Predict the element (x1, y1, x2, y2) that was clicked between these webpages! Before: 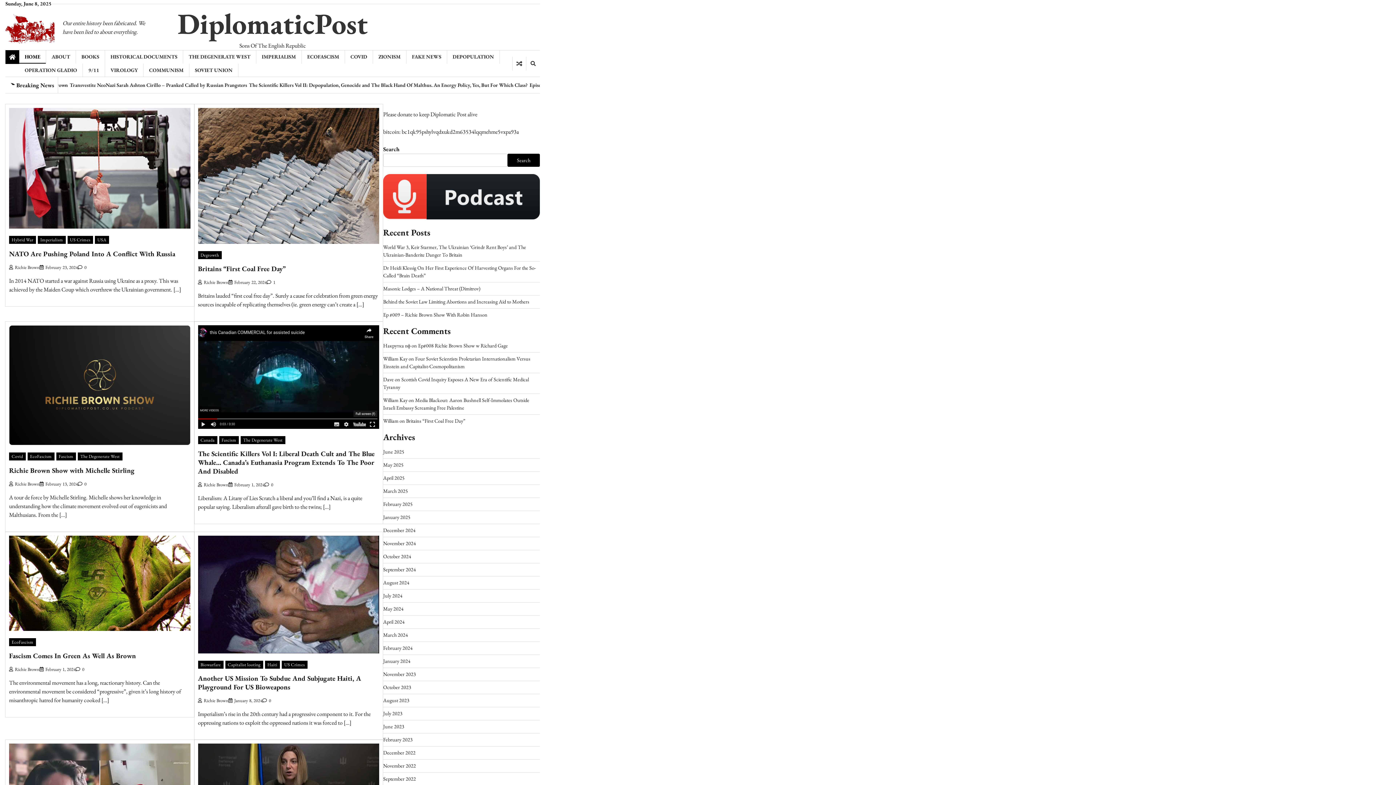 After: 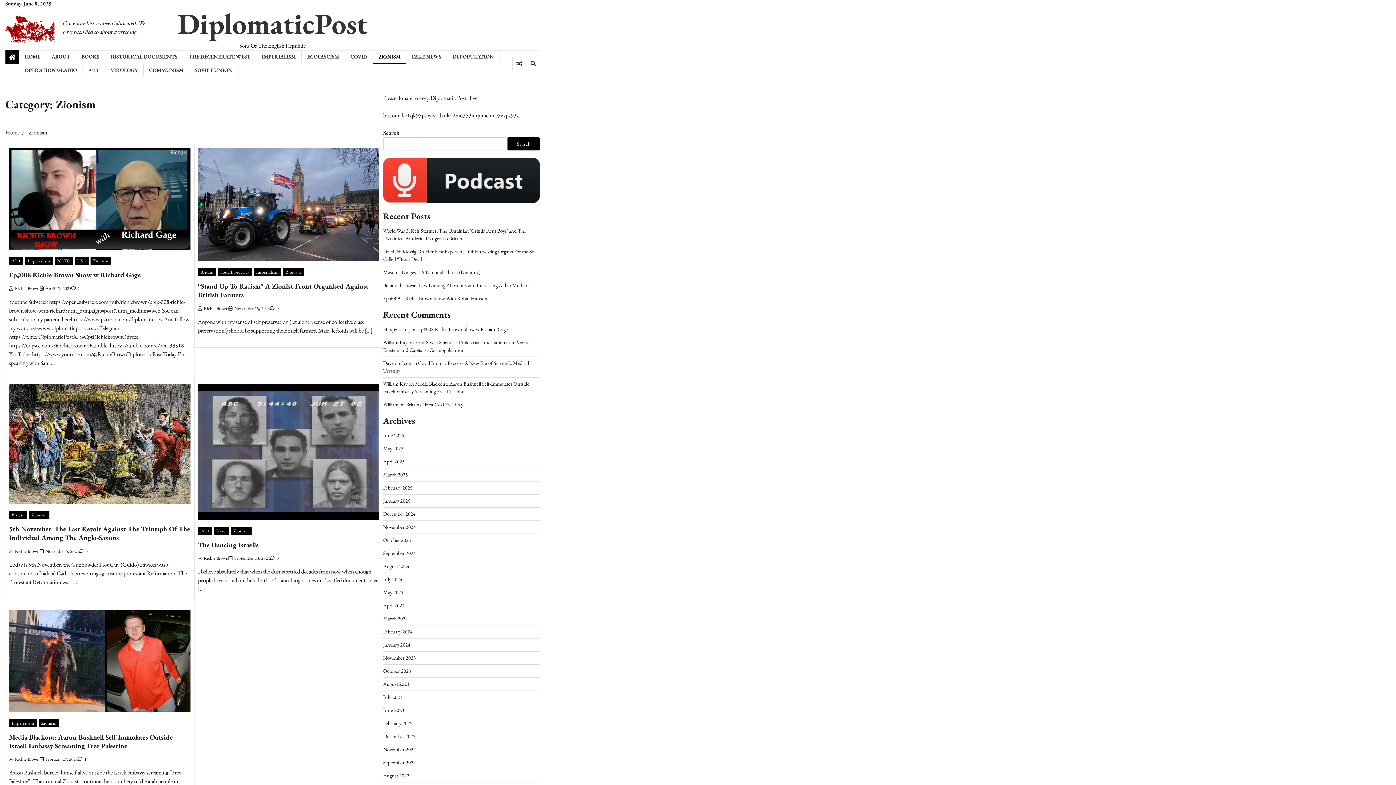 Action: bbox: (373, 50, 406, 63) label: ZIONISM